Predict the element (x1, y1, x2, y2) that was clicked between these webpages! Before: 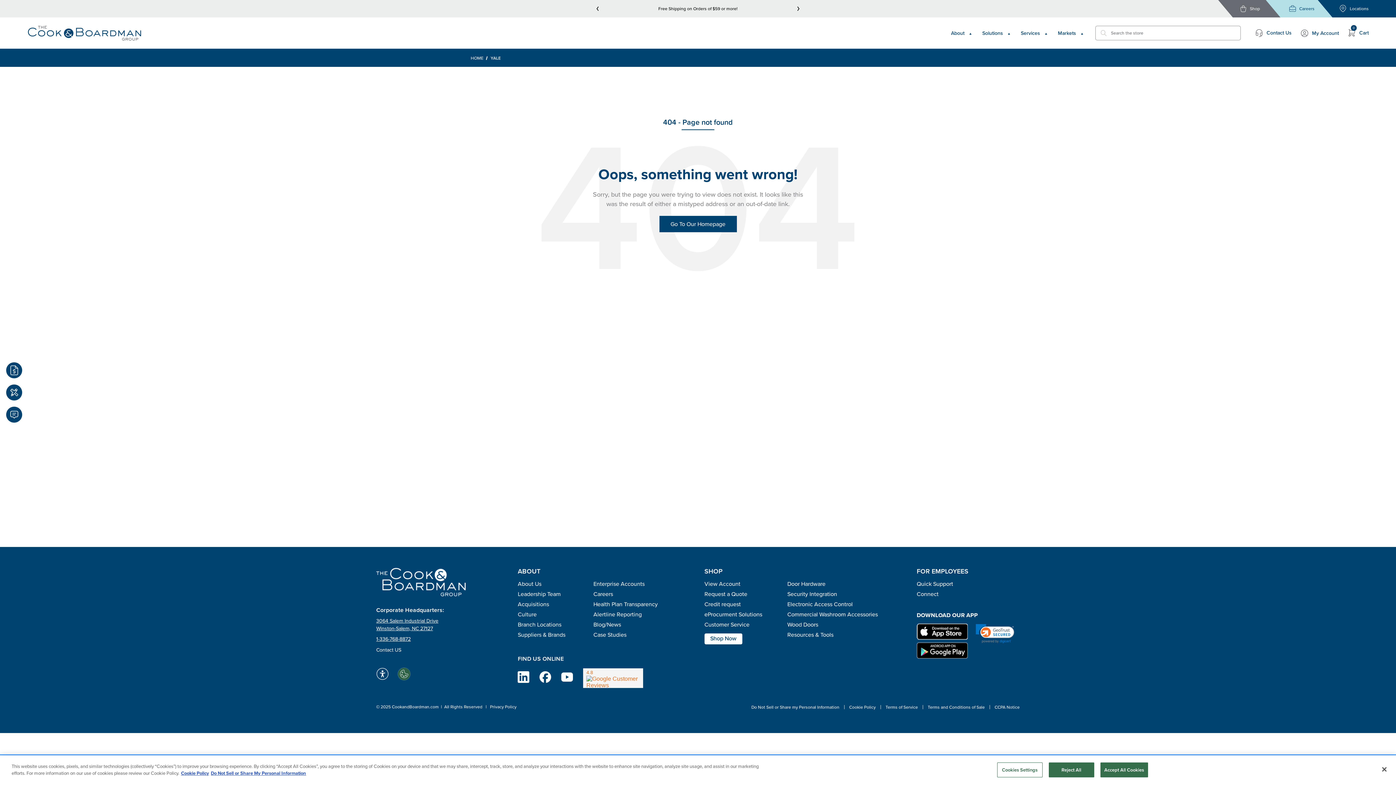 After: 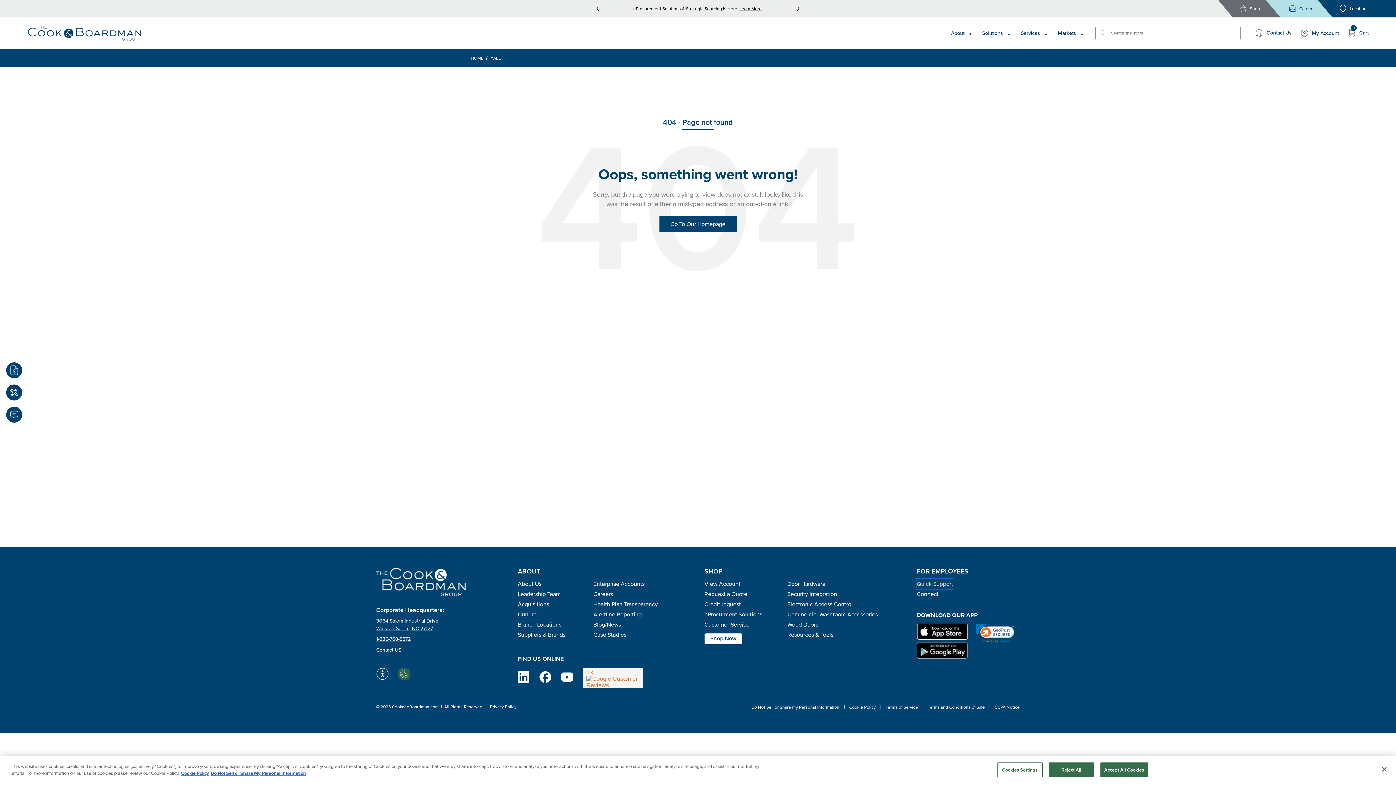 Action: bbox: (917, 579, 953, 589) label: Quick Support